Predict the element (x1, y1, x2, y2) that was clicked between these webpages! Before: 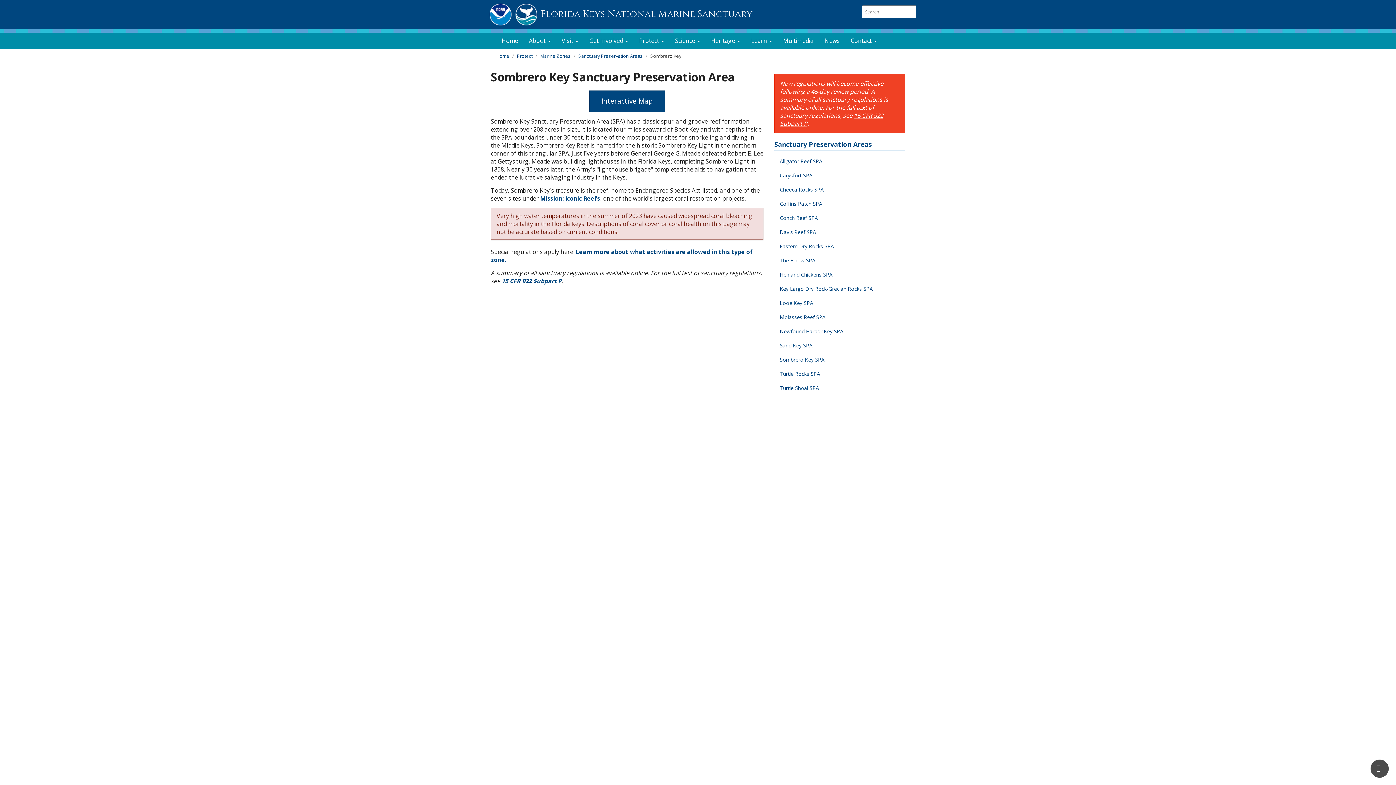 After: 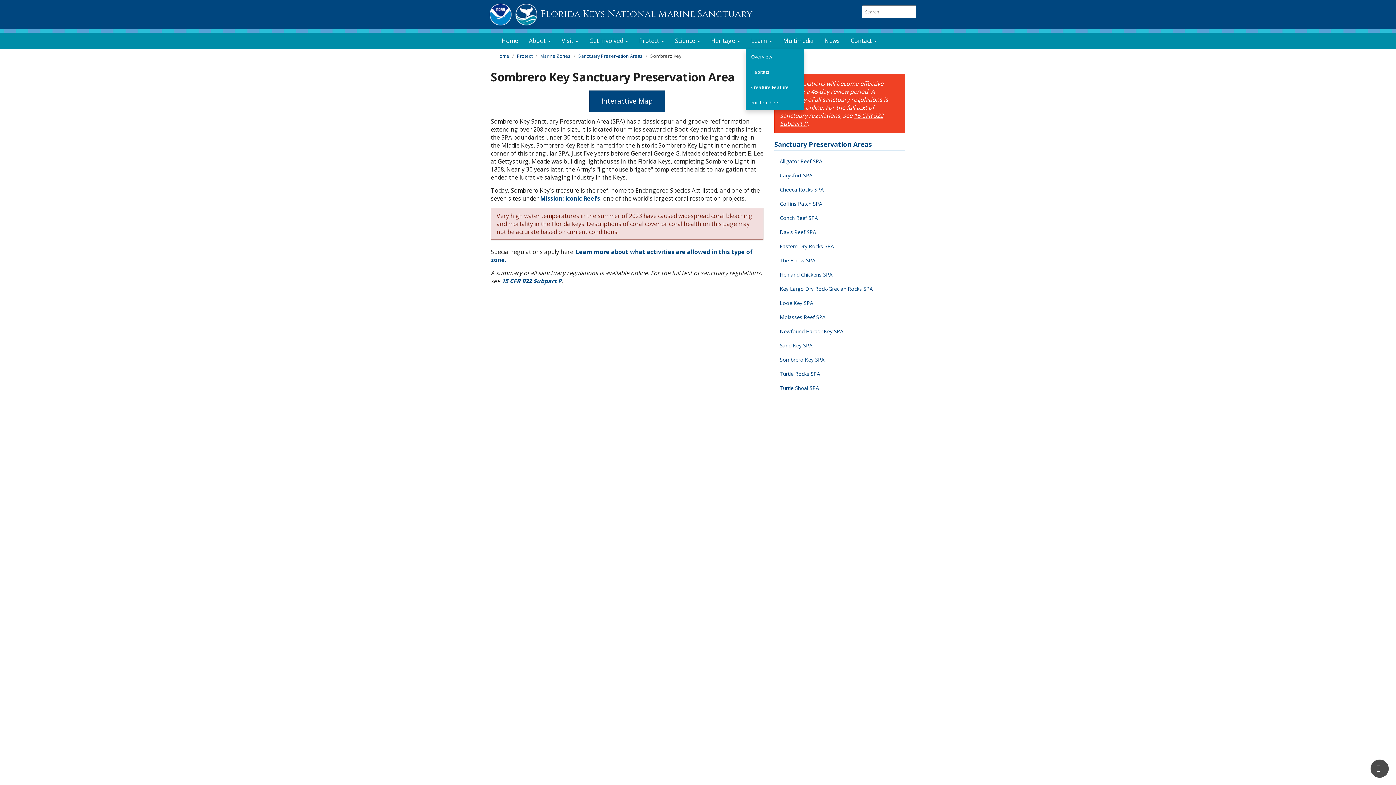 Action: label: Learn  bbox: (745, 32, 777, 49)